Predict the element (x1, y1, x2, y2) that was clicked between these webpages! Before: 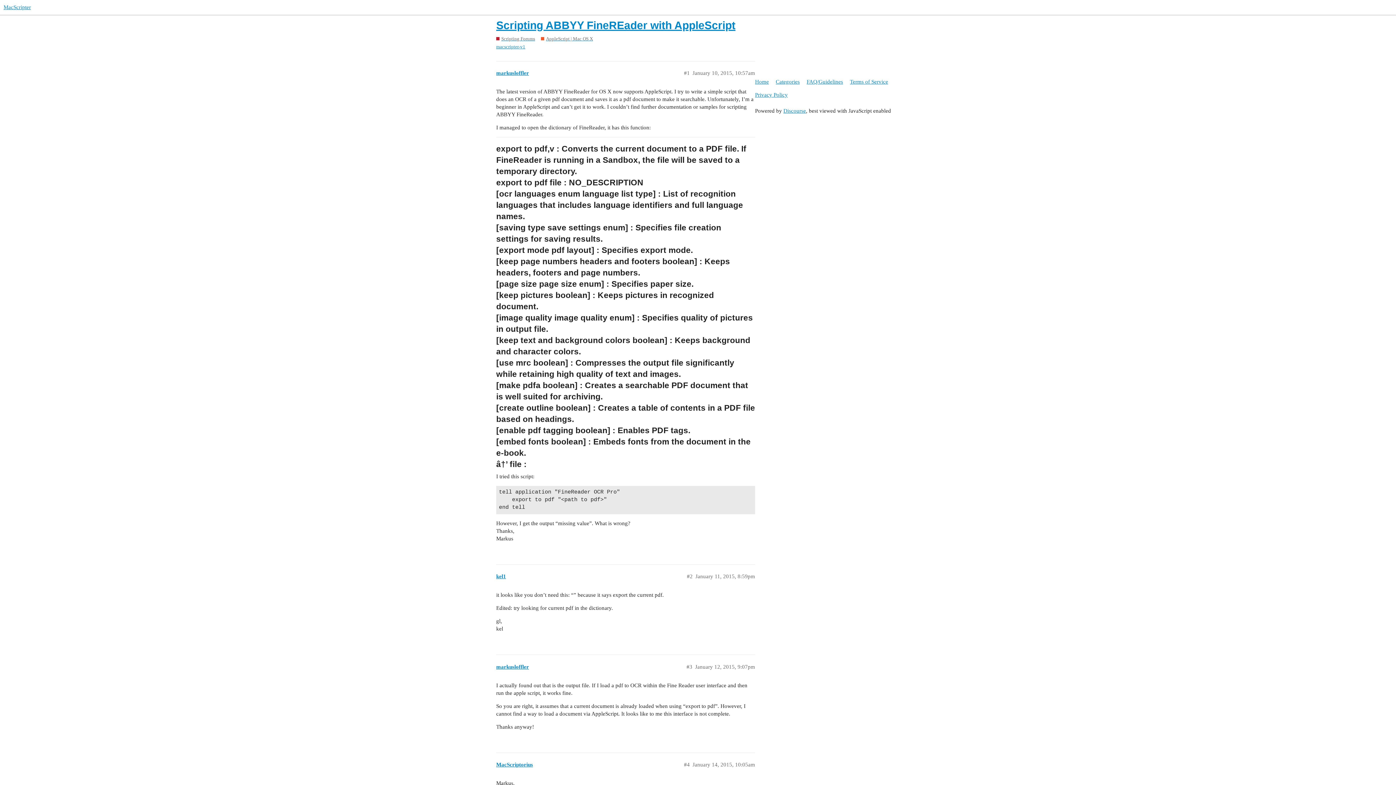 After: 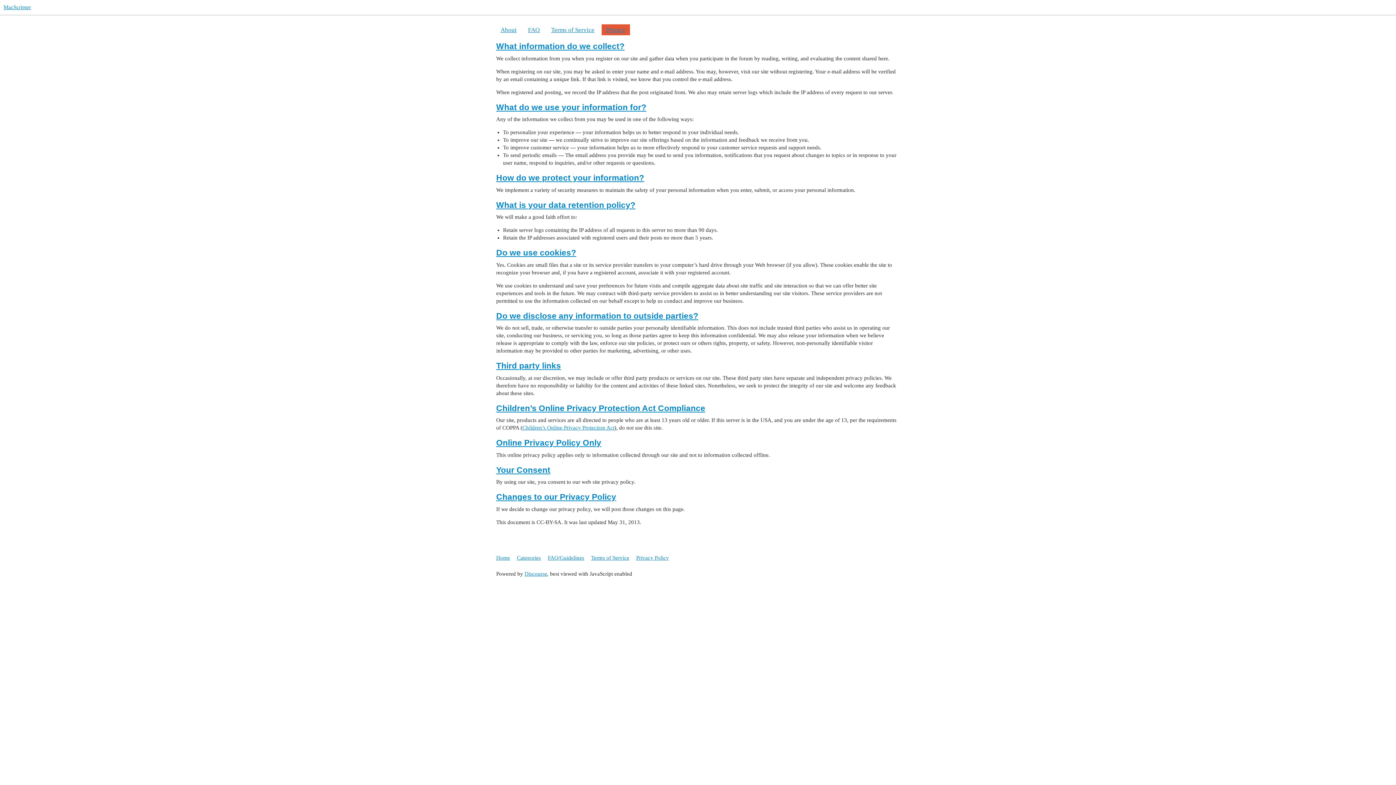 Action: bbox: (755, 88, 793, 101) label: Privacy Policy